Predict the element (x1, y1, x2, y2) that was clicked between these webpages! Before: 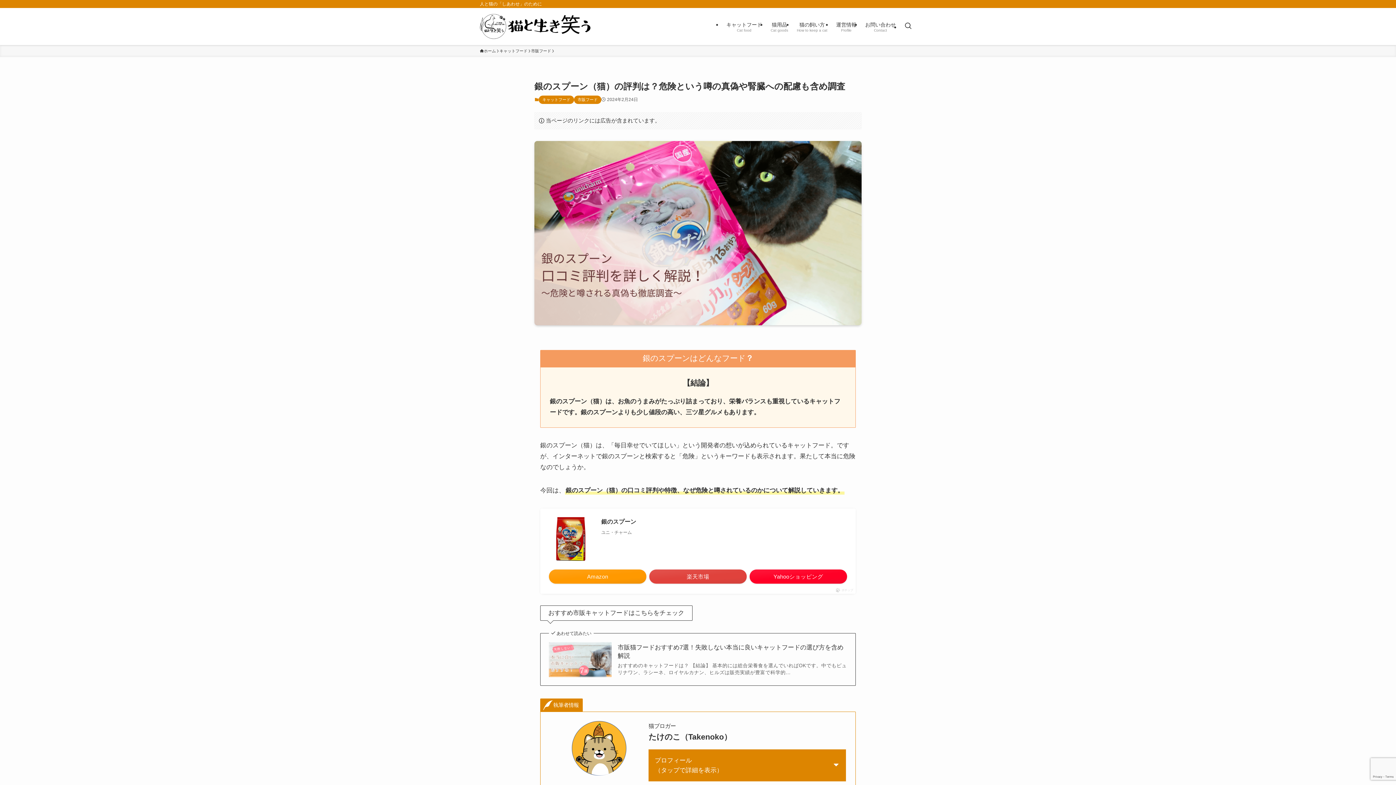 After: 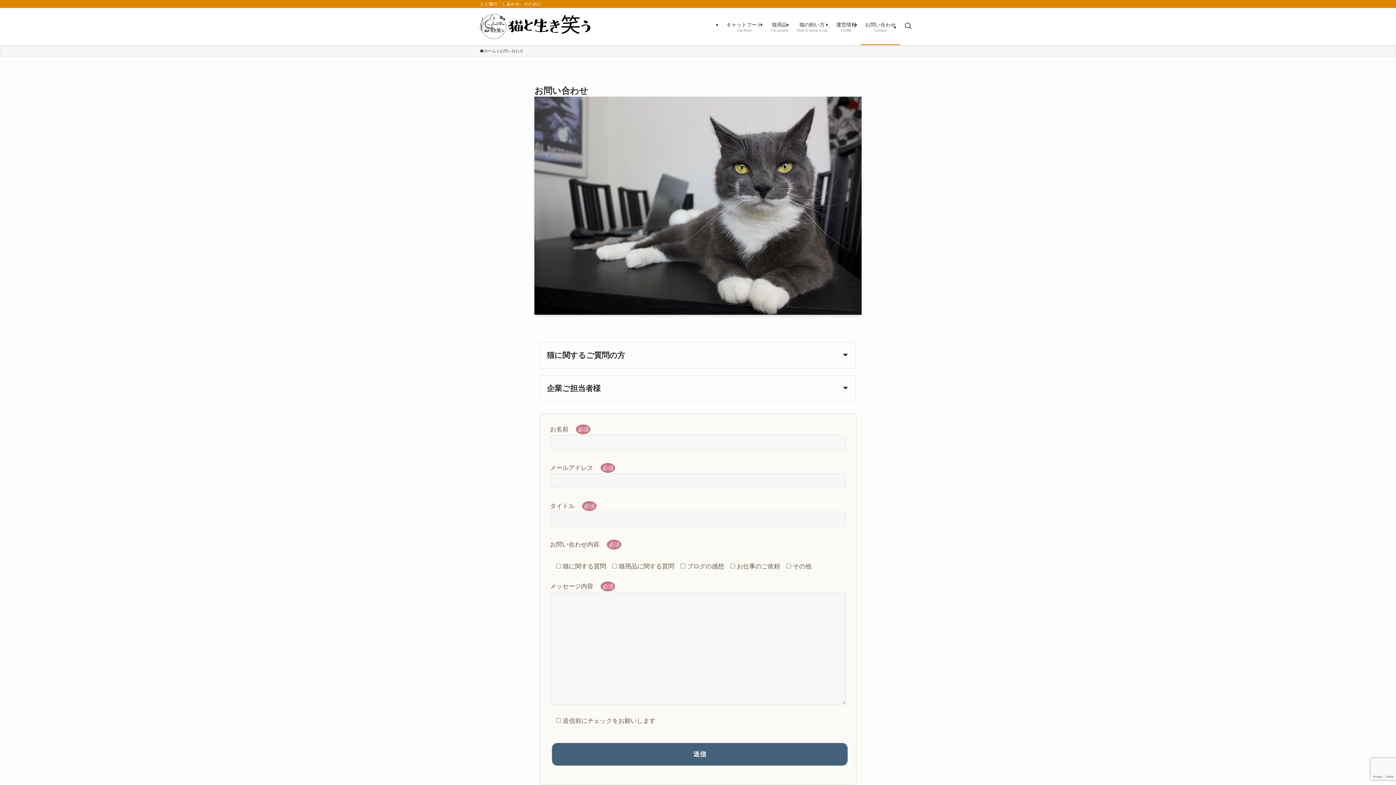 Action: label: お問い合わせ
Contact bbox: (861, 8, 900, 45)